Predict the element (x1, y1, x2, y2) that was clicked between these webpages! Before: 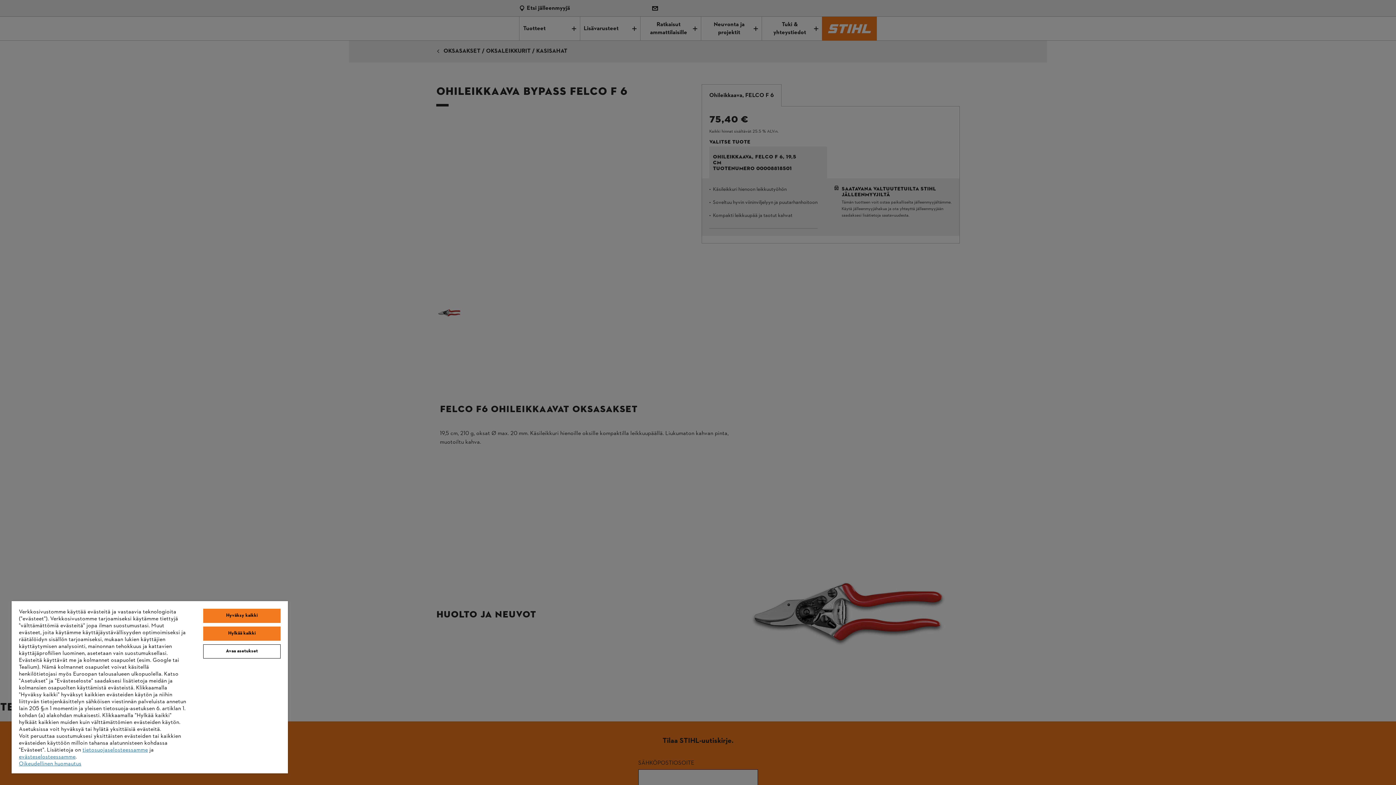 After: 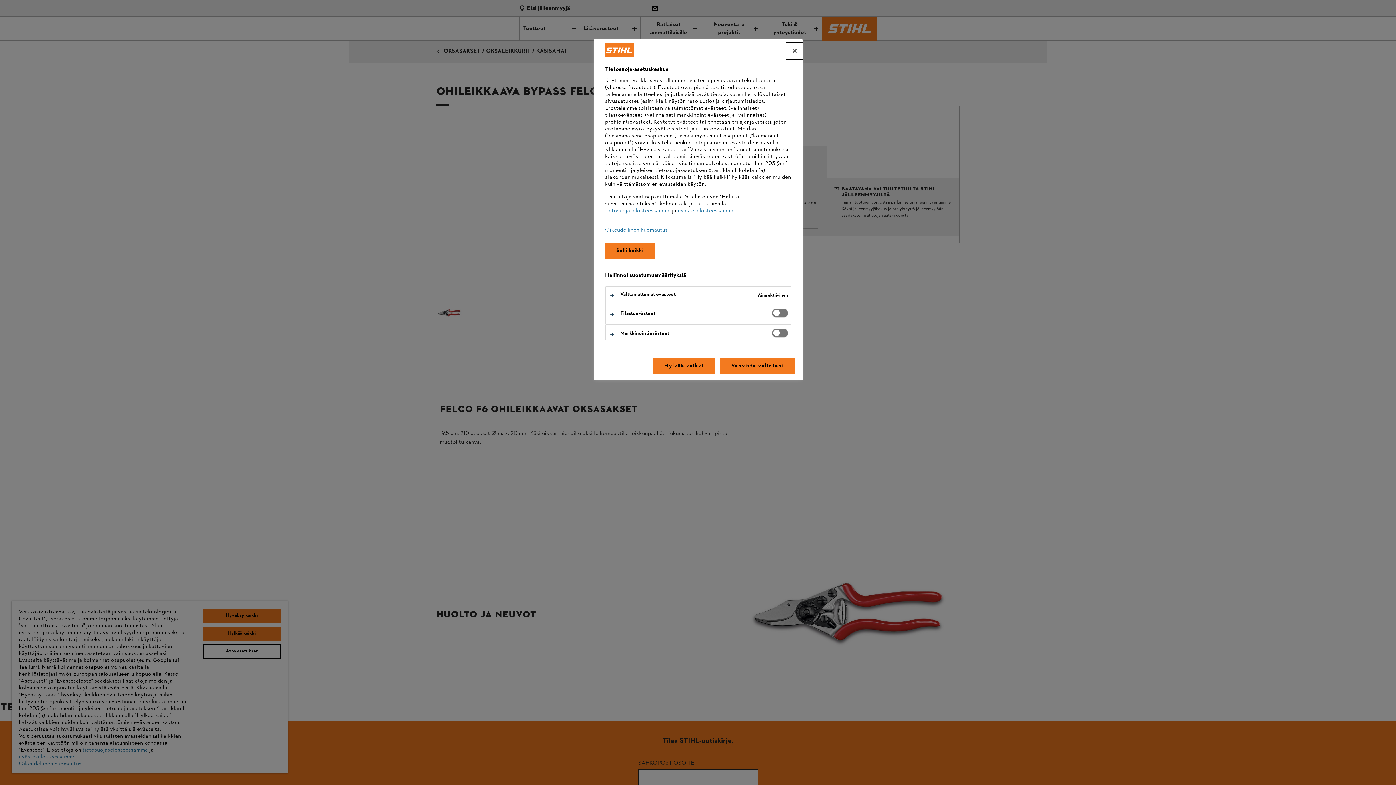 Action: label: Avaa asetukset bbox: (203, 644, 280, 658)